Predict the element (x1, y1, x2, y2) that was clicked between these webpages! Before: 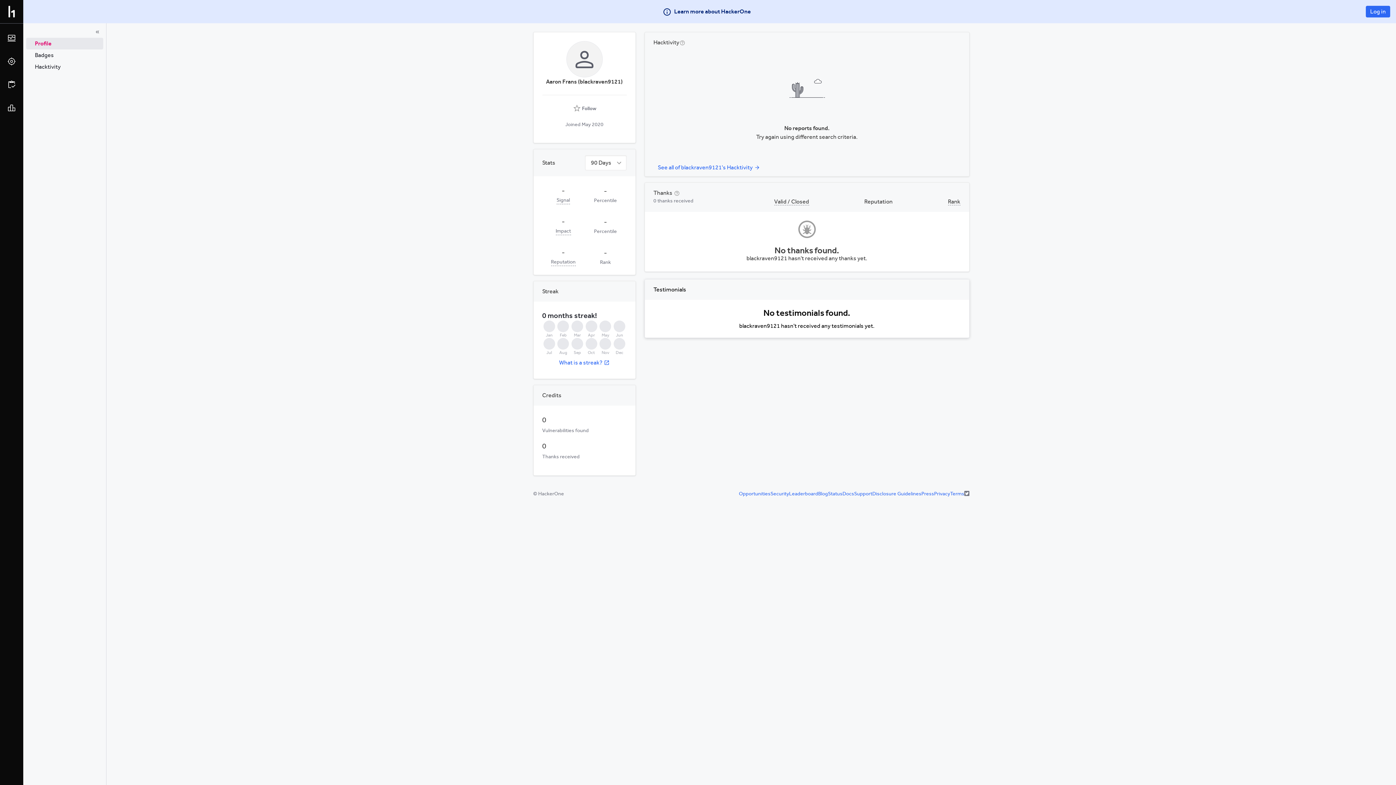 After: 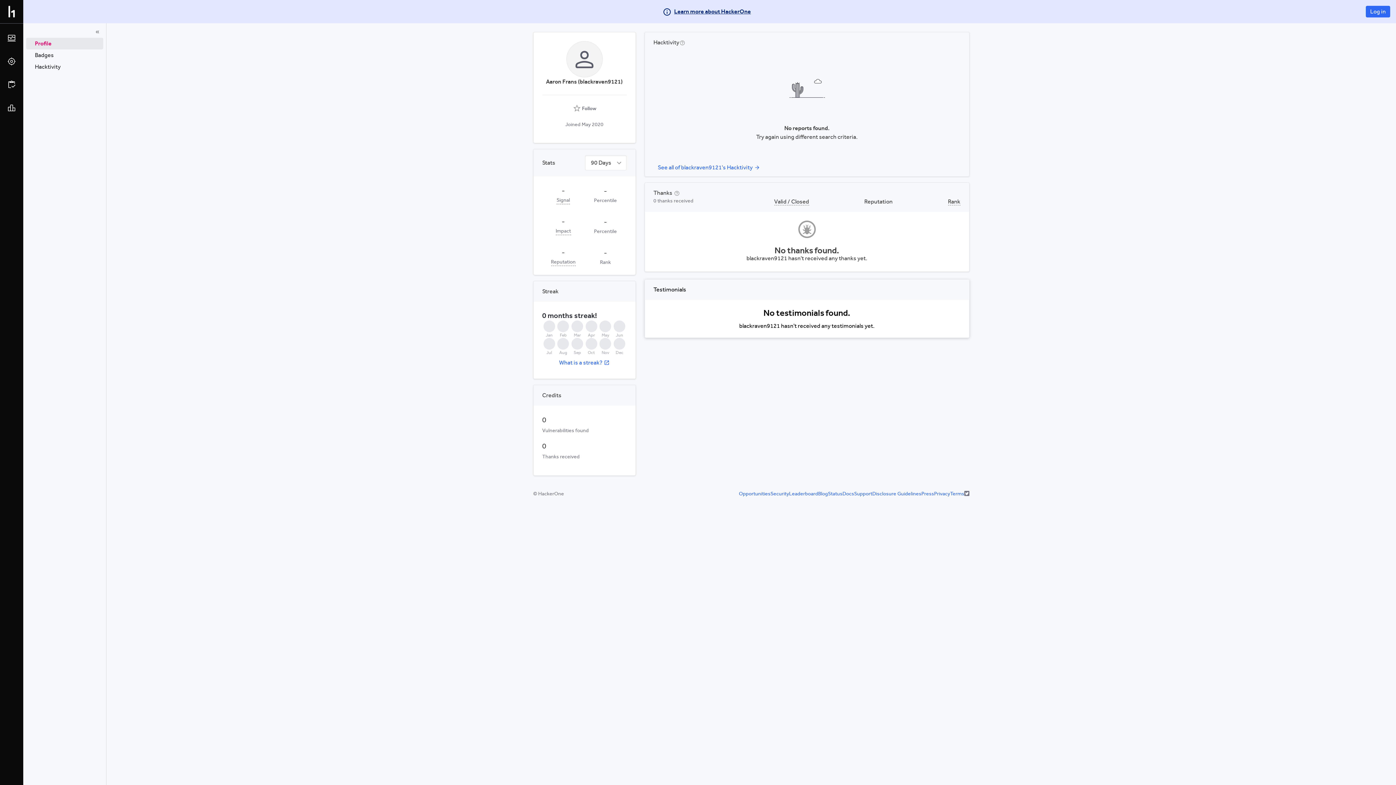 Action: bbox: (662, 7, 751, 16) label: Learn more about HackerOne